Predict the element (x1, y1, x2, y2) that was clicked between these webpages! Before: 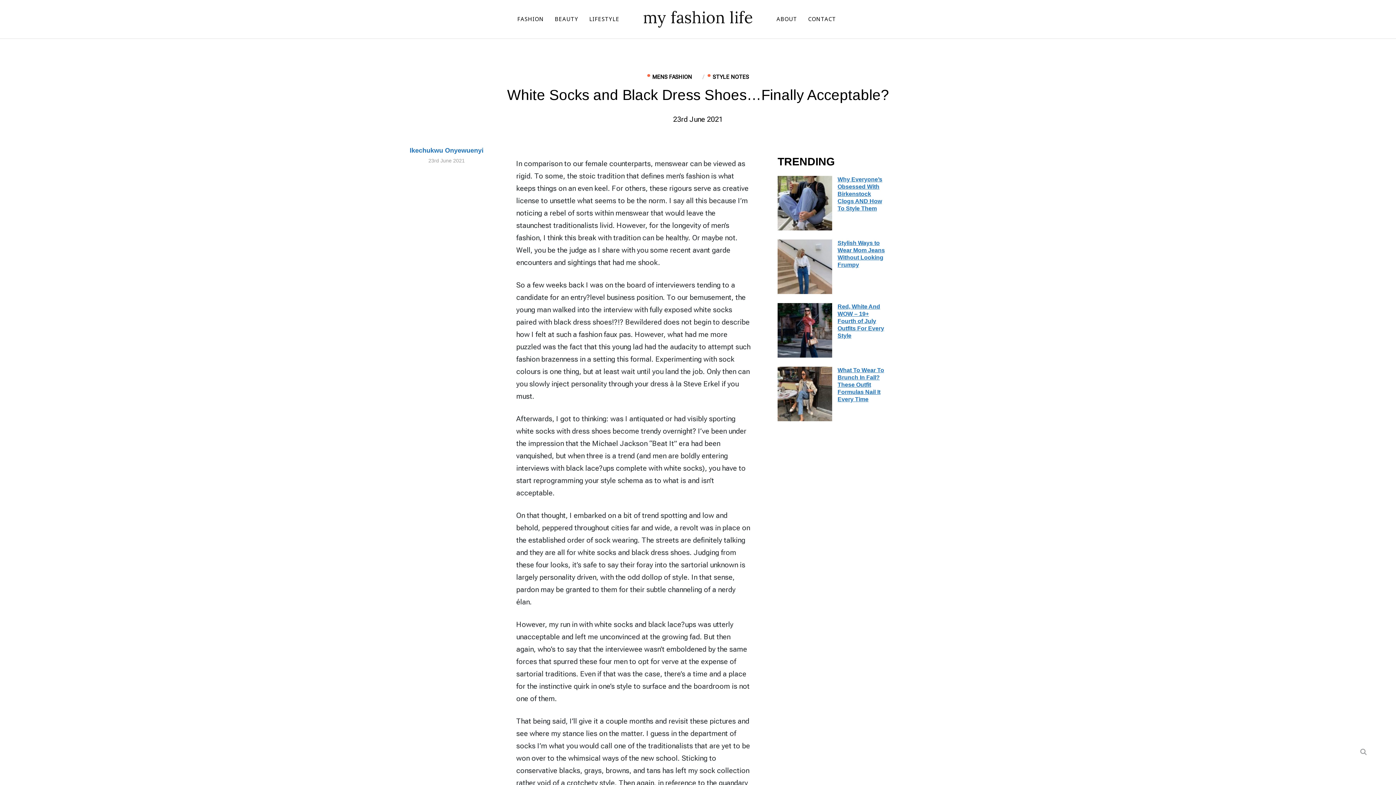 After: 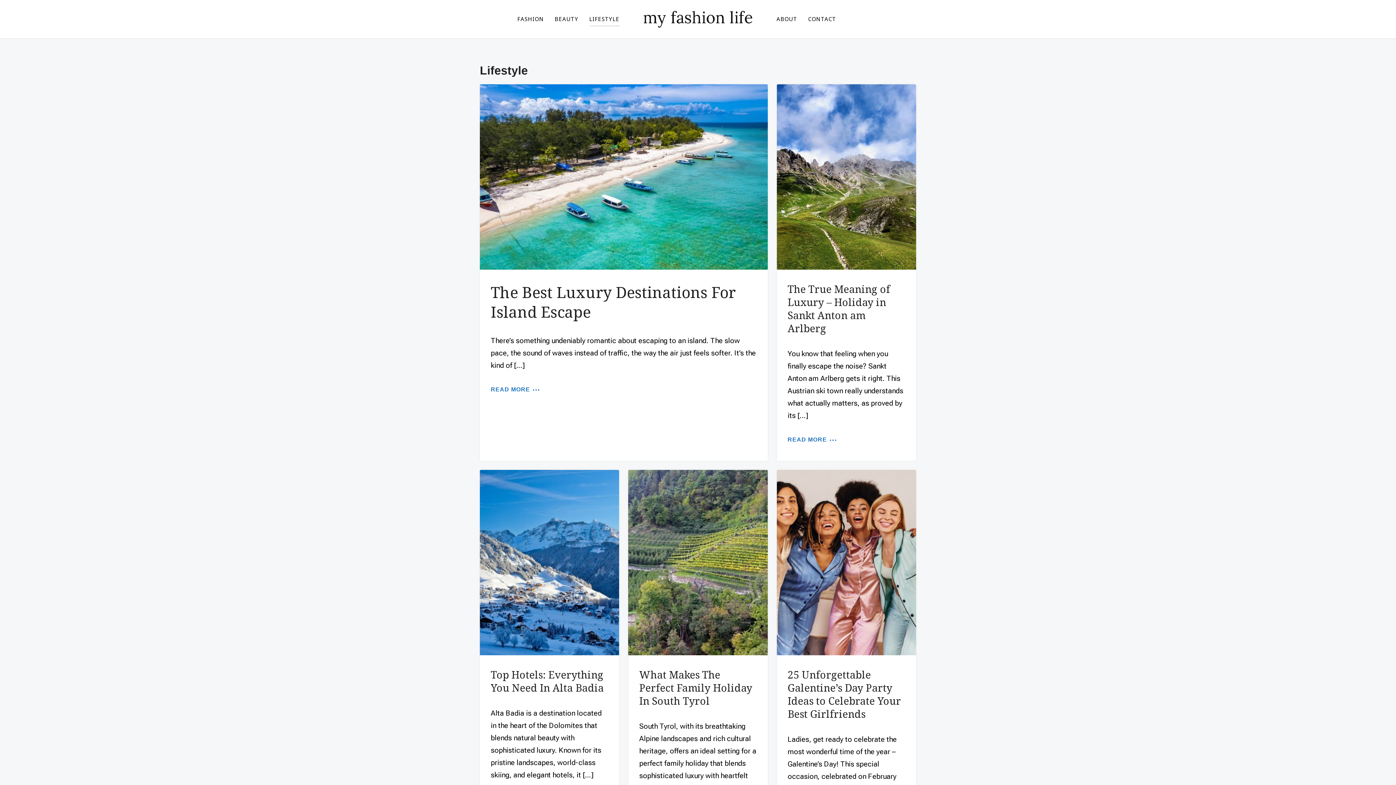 Action: label: LIFESTYLE bbox: (589, 12, 619, 26)